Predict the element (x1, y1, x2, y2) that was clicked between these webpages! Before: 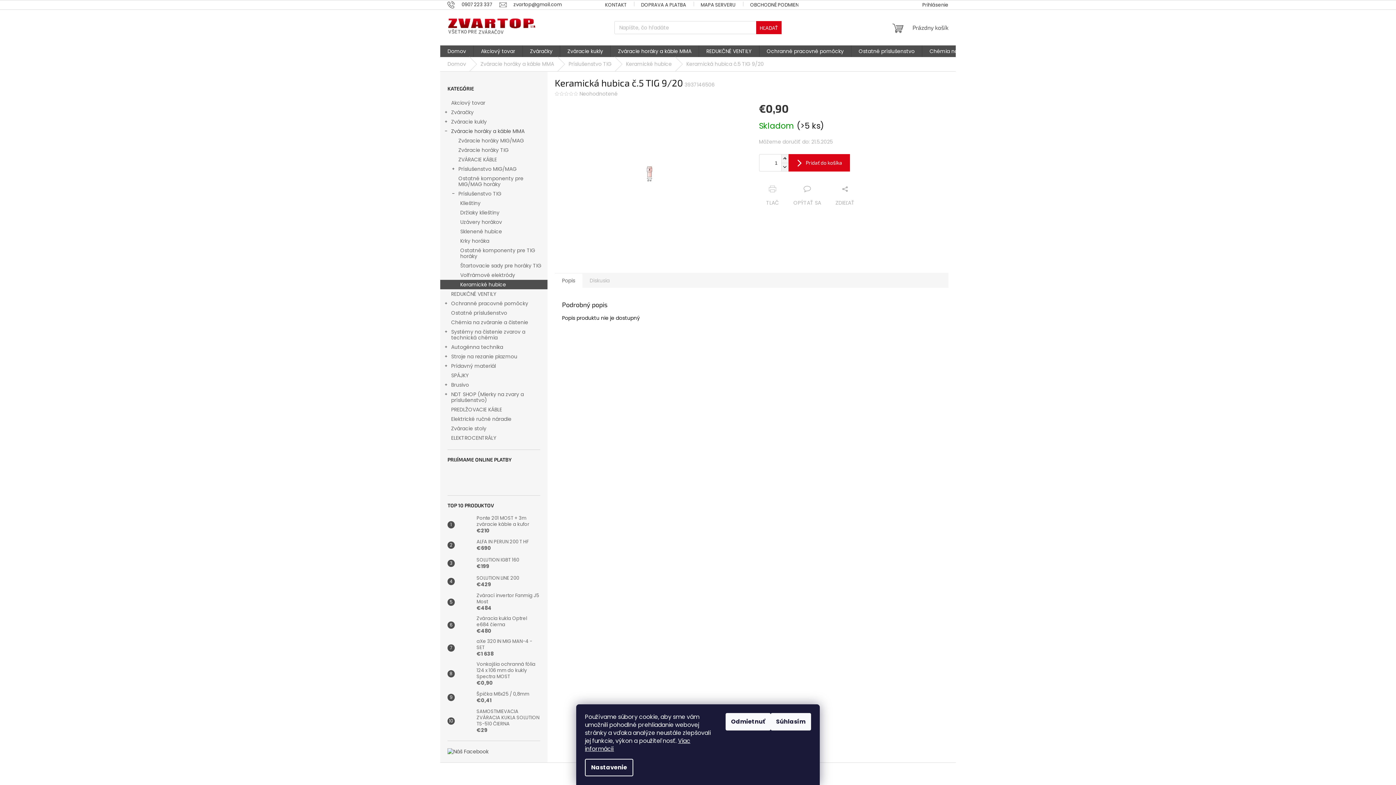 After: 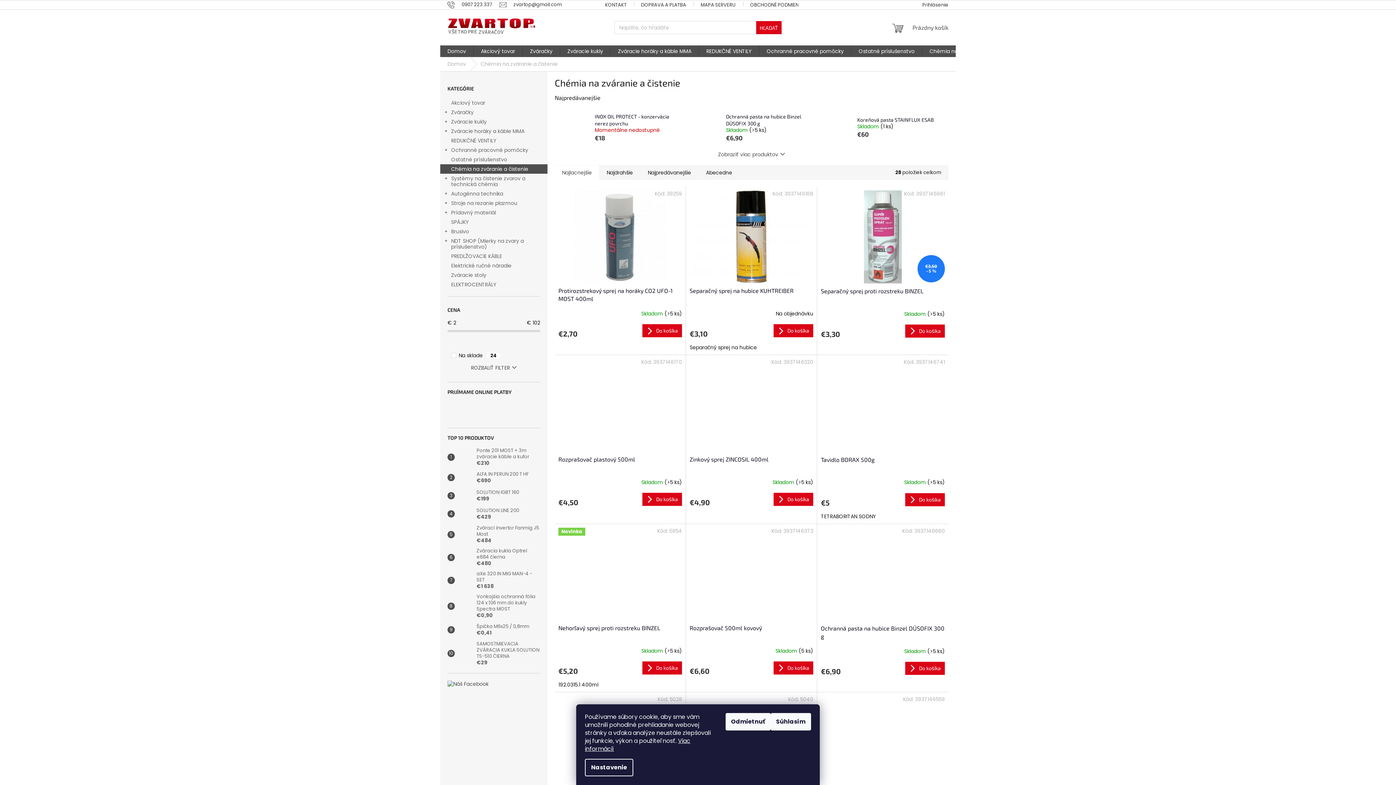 Action: label: Chémia na zváranie a čistenie  bbox: (440, 317, 547, 327)